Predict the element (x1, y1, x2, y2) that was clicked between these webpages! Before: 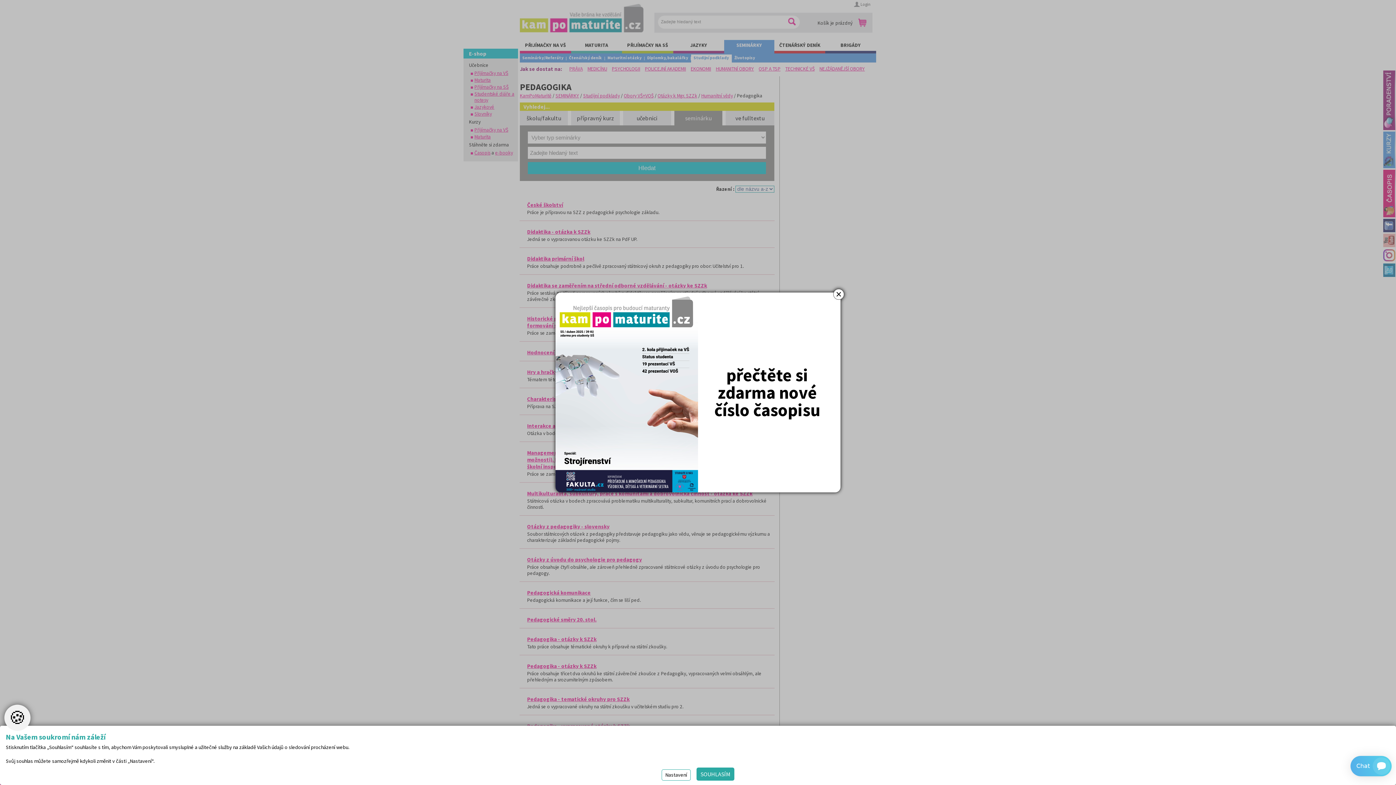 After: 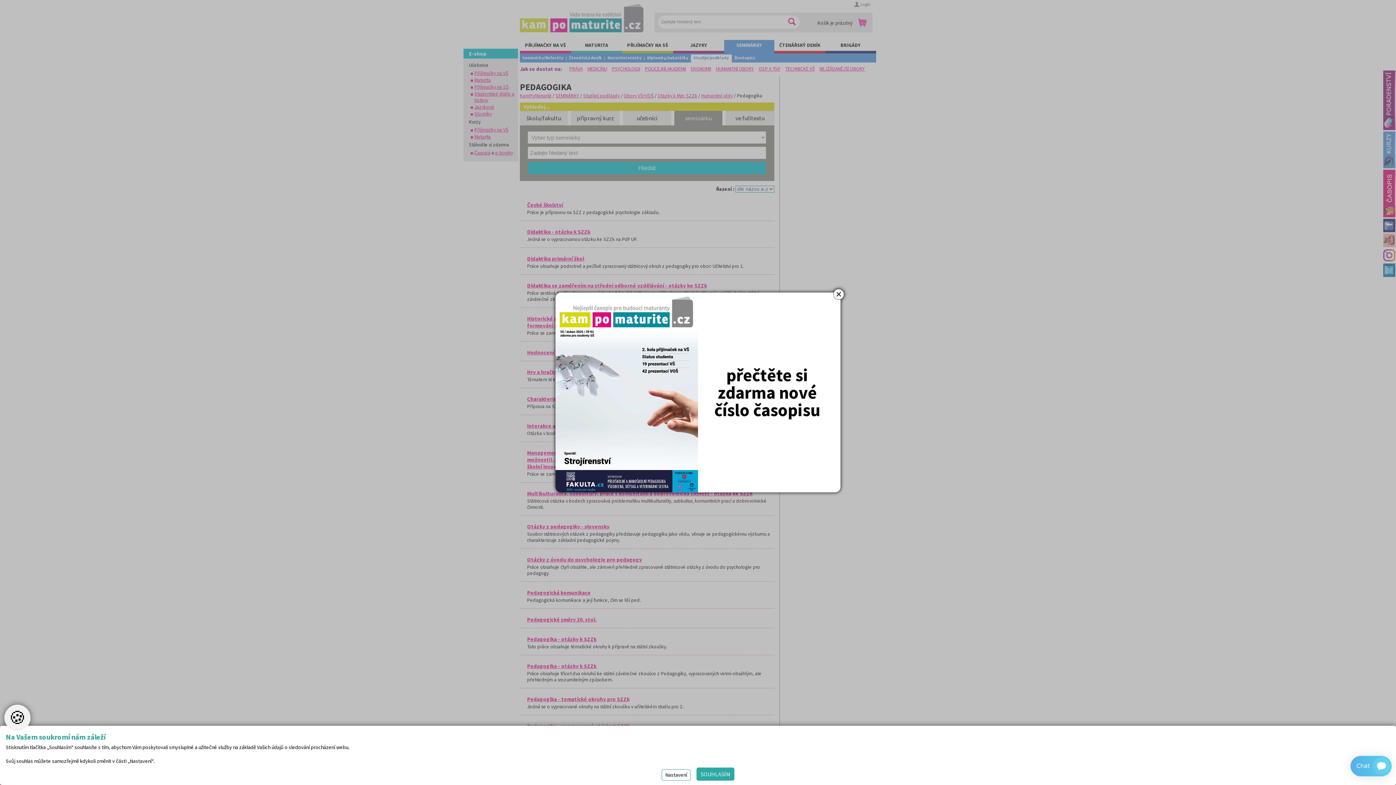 Action: bbox: (555, 292, 840, 492)